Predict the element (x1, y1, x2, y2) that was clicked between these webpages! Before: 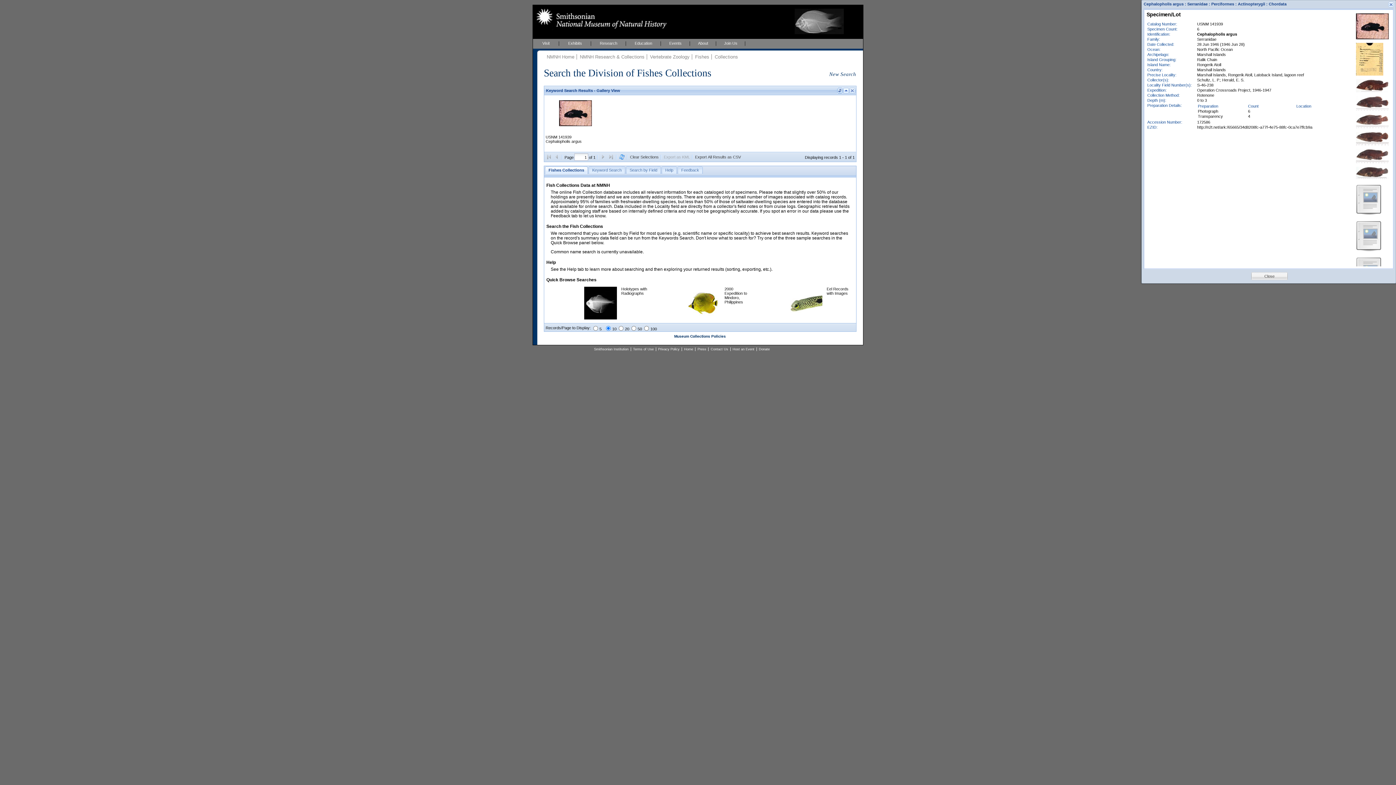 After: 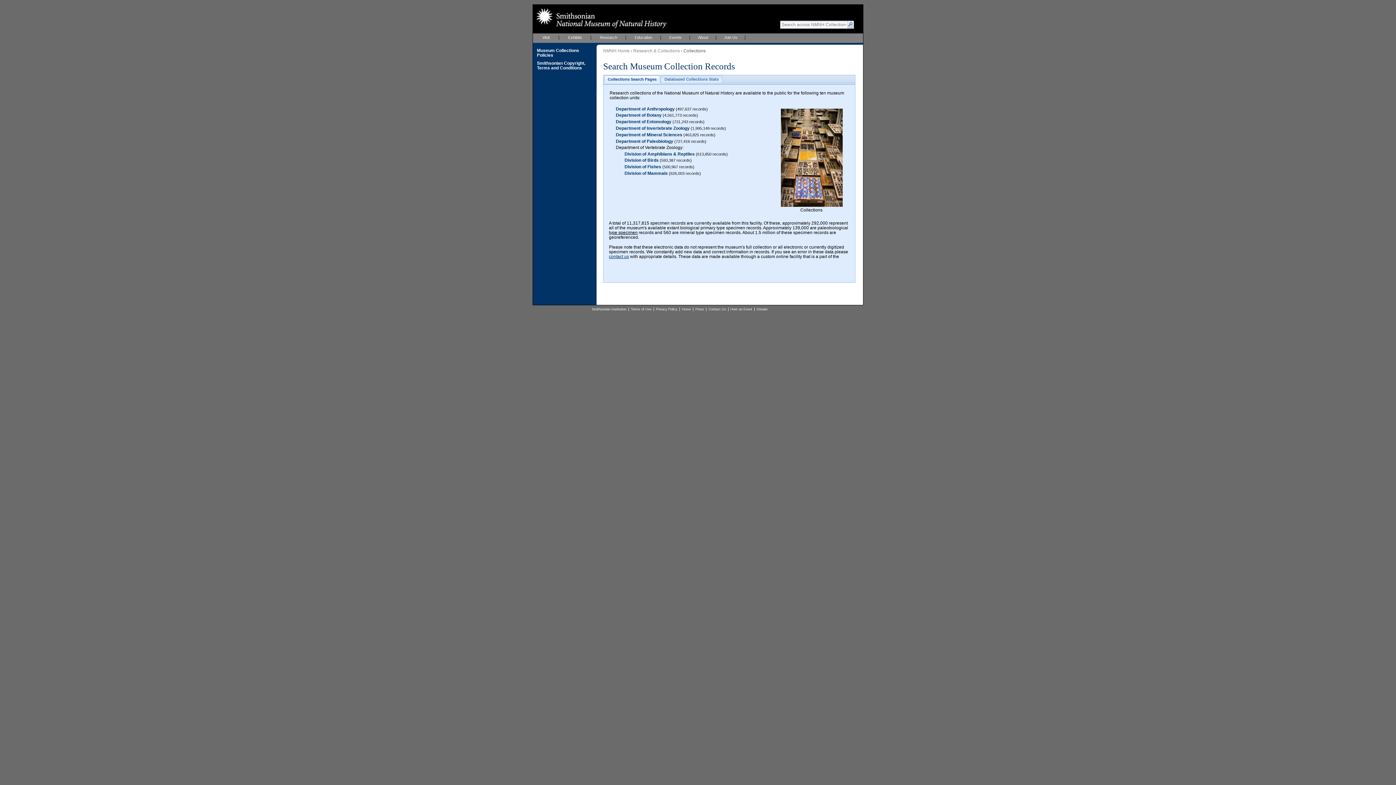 Action: bbox: (580, 54, 644, 59) label: NMNH Research & Collections